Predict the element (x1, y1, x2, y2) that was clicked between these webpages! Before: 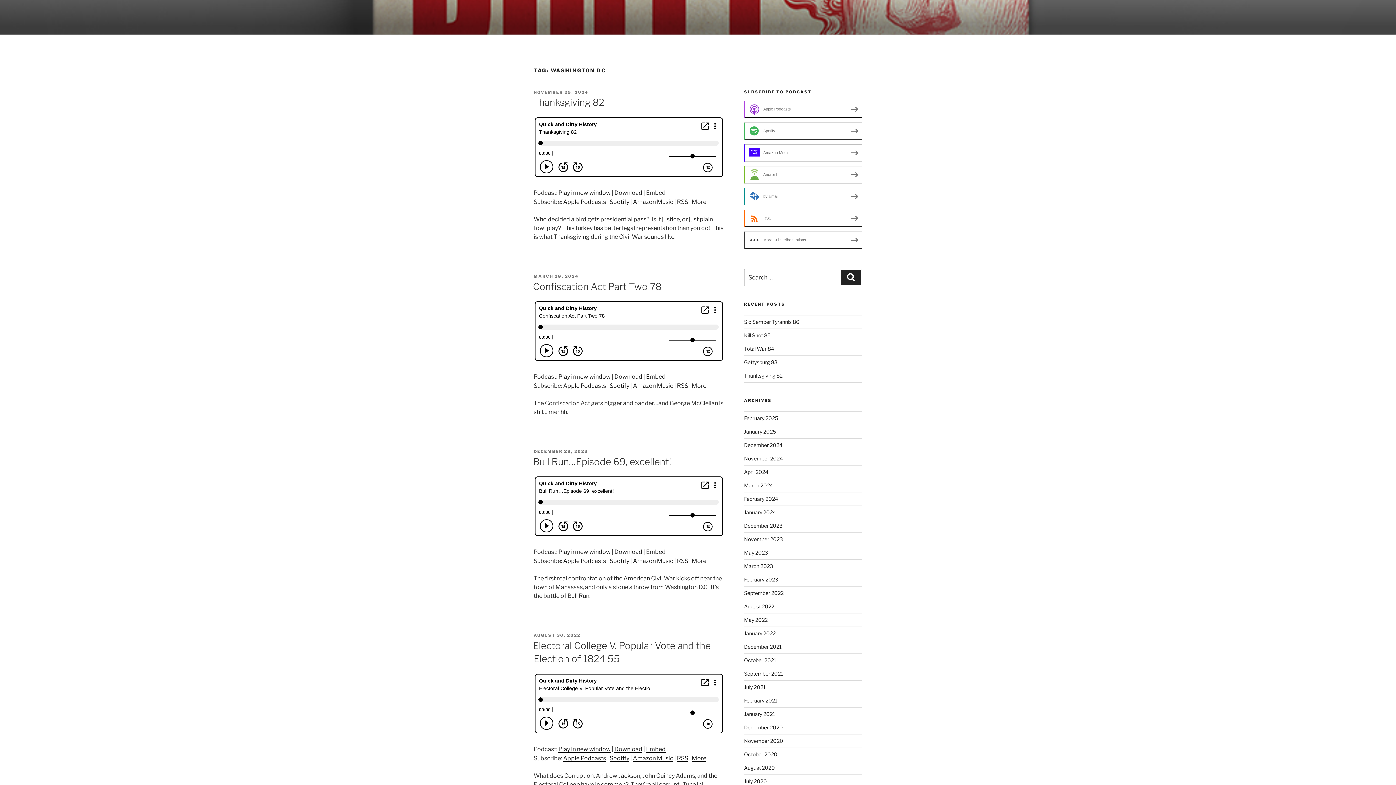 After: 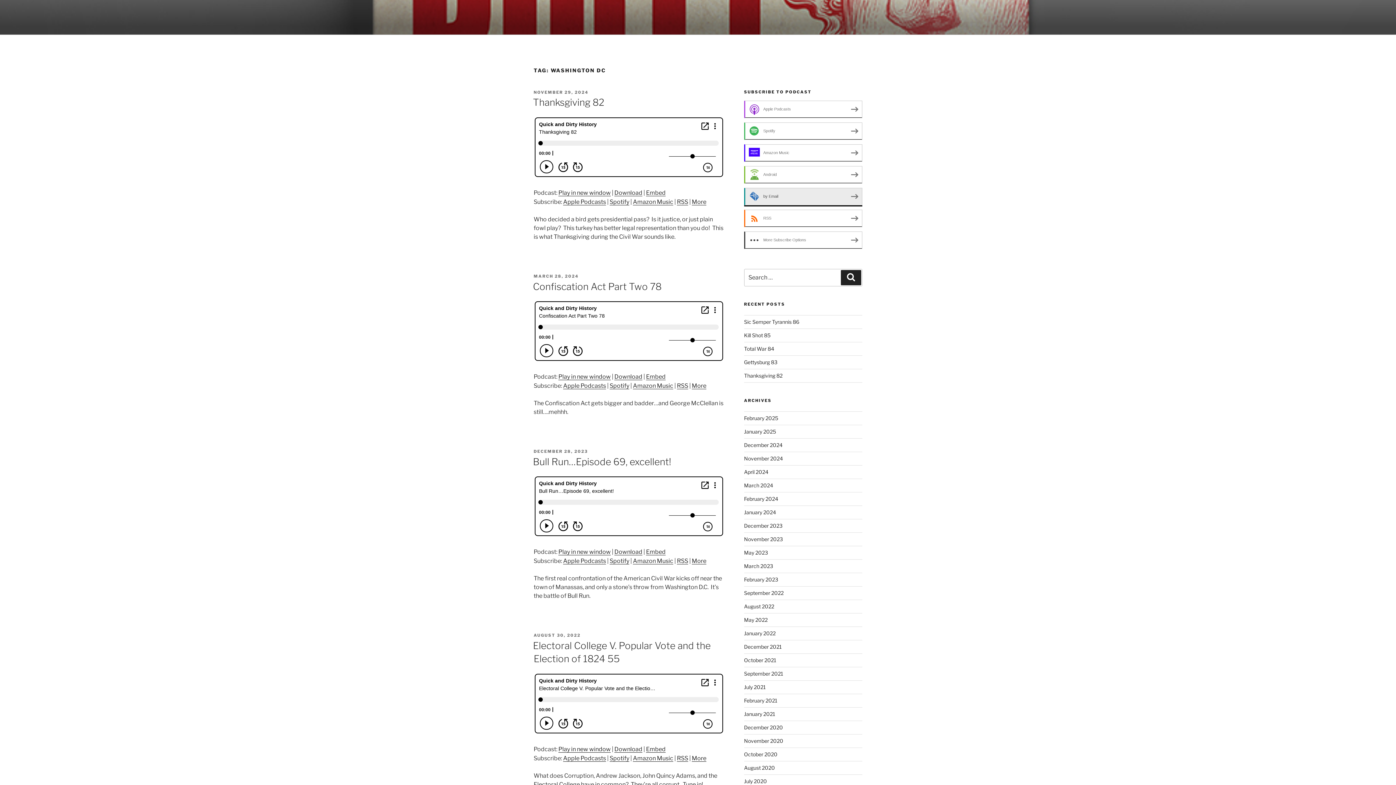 Action: bbox: (744, 187, 862, 205) label: by Email